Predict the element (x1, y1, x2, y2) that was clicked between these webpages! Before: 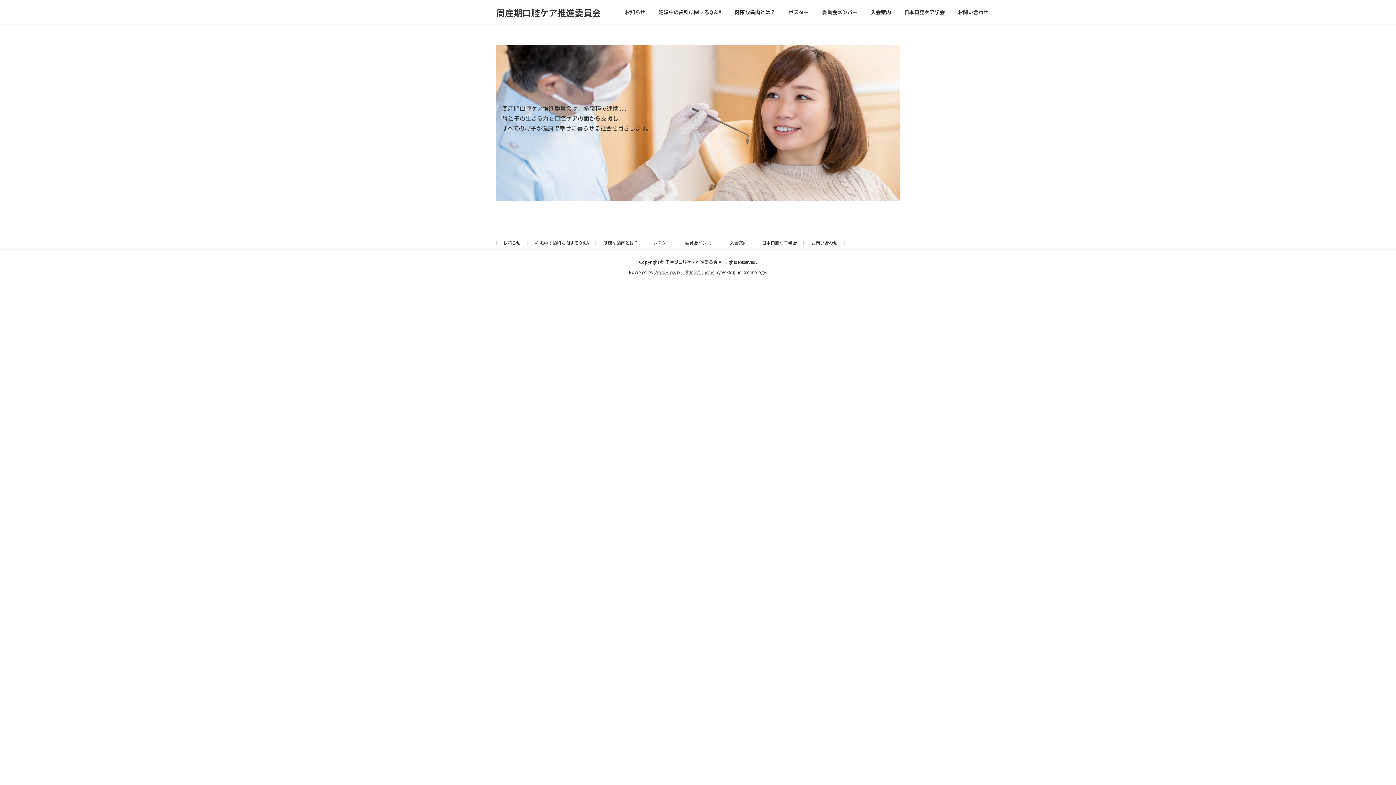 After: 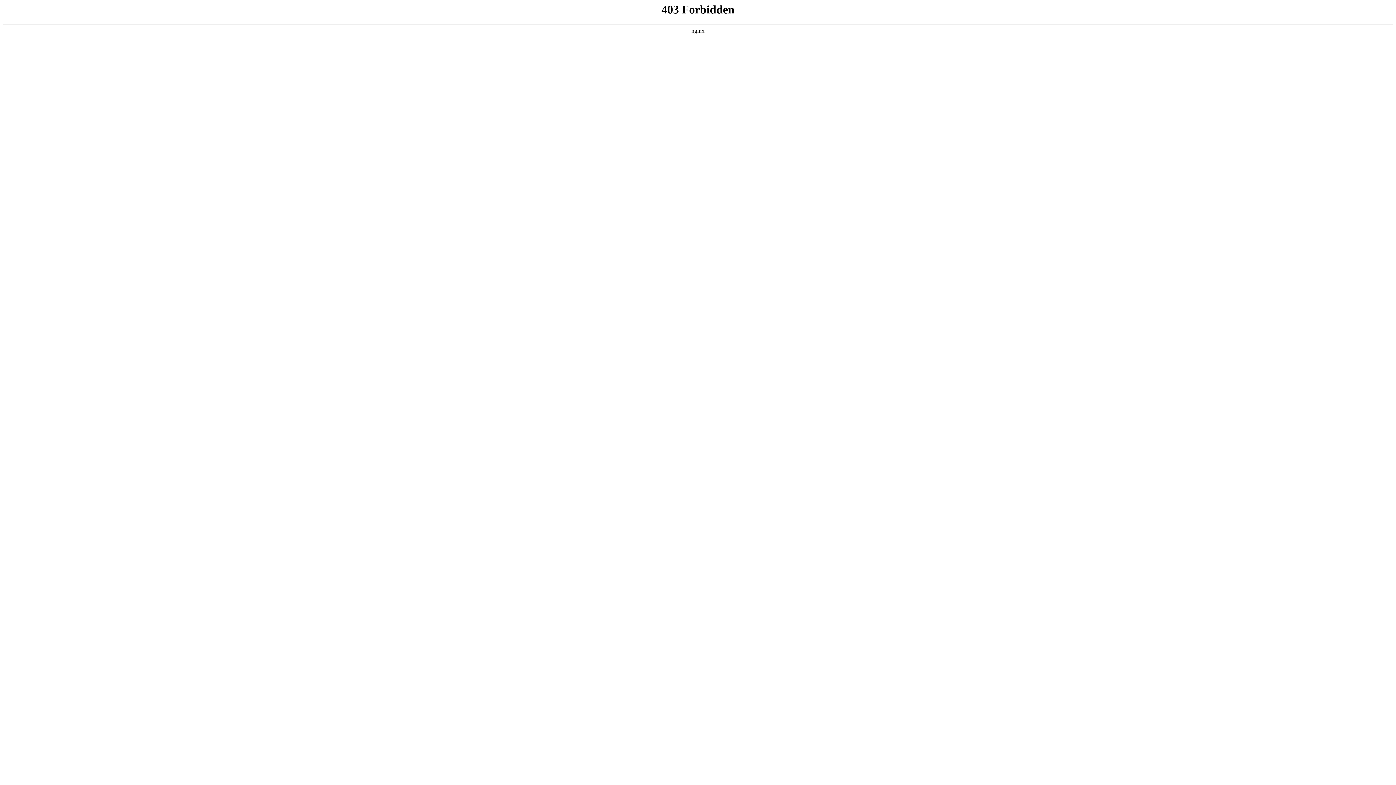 Action: label: WordPress bbox: (654, 268, 676, 275)